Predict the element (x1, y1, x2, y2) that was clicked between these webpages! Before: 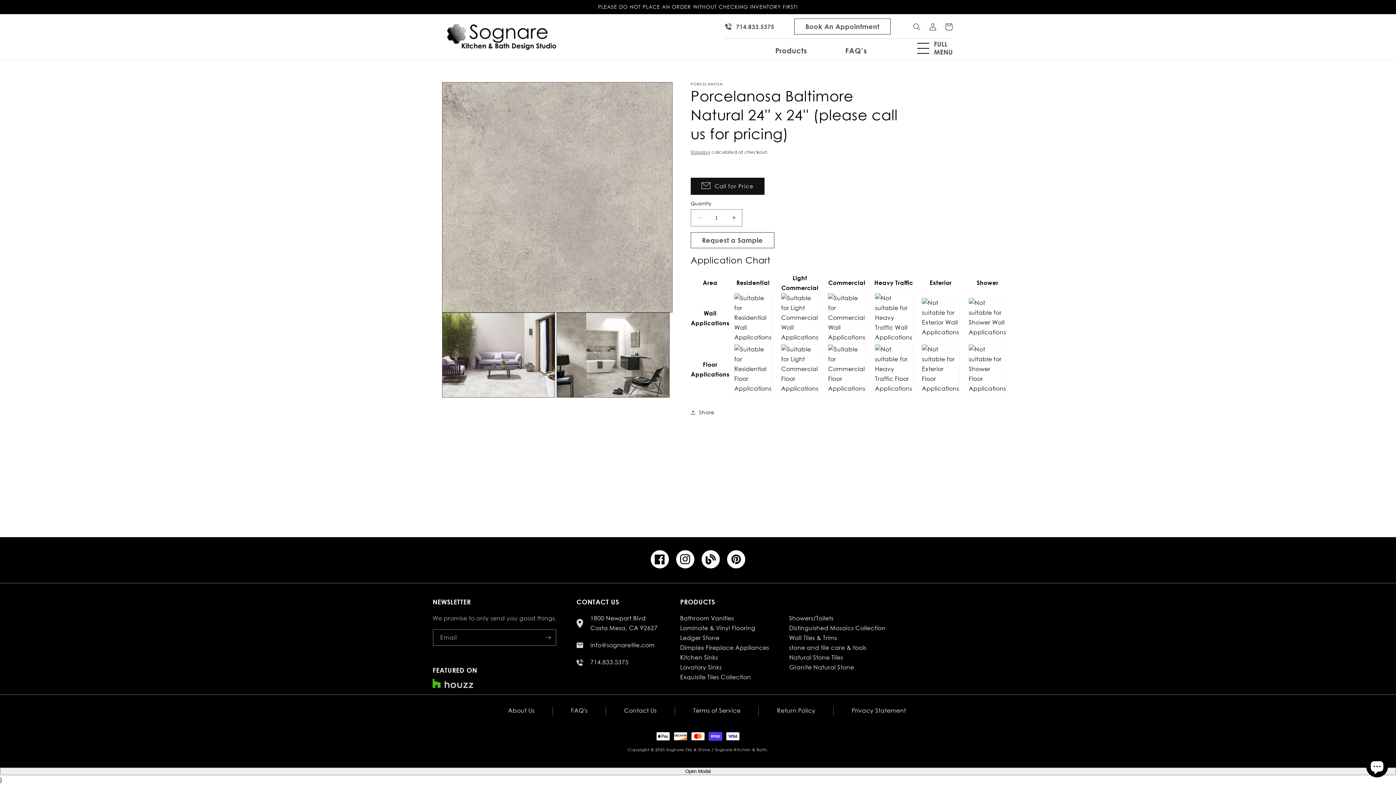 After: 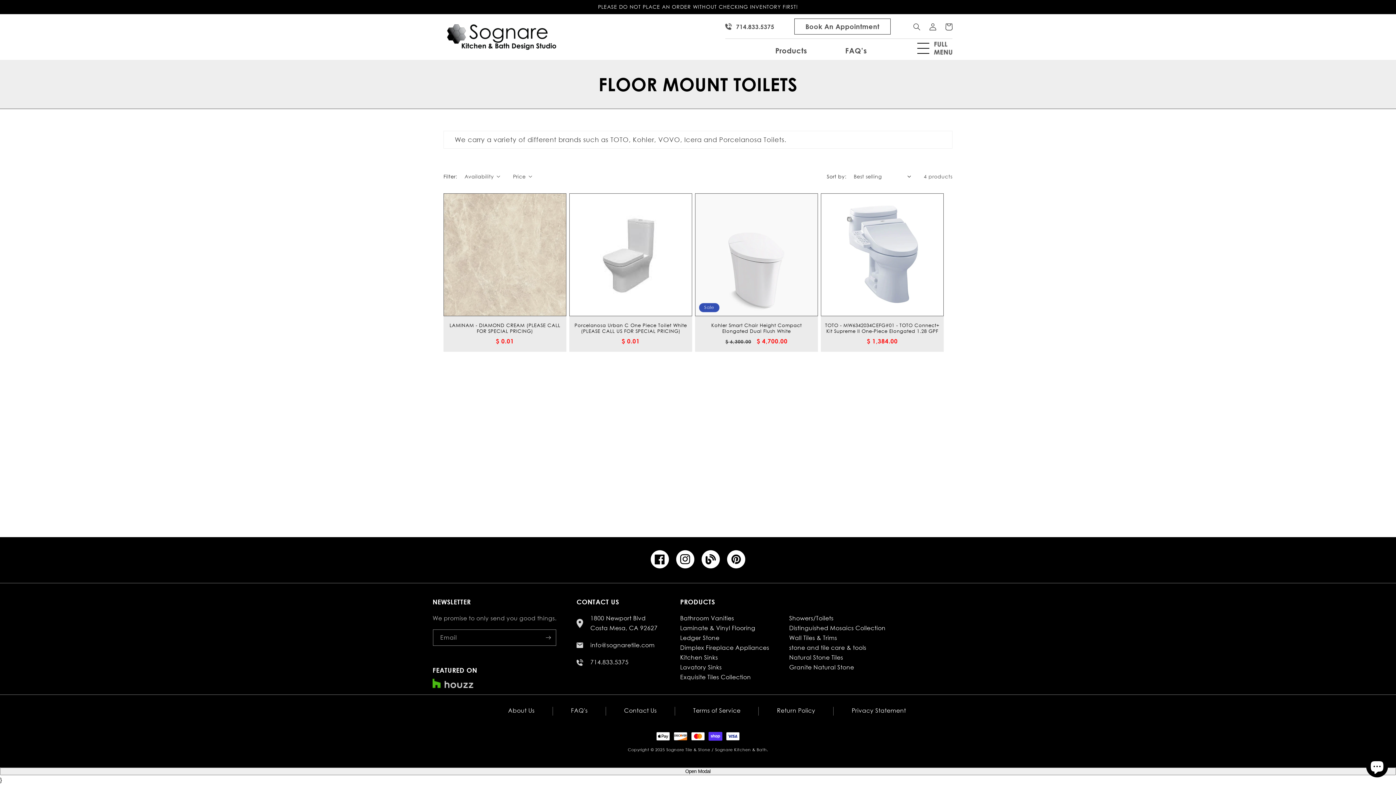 Action: label: Showers/Toilets bbox: (789, 614, 833, 622)